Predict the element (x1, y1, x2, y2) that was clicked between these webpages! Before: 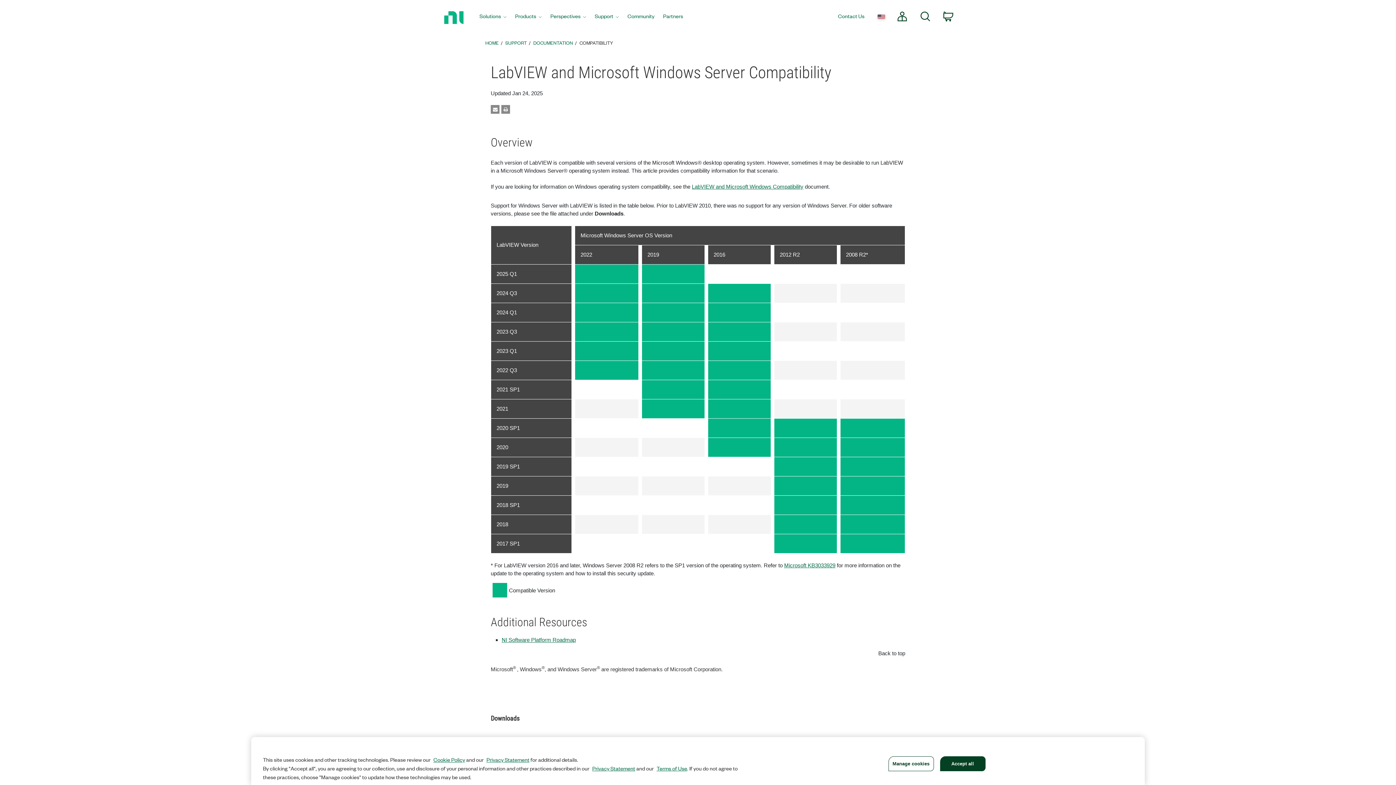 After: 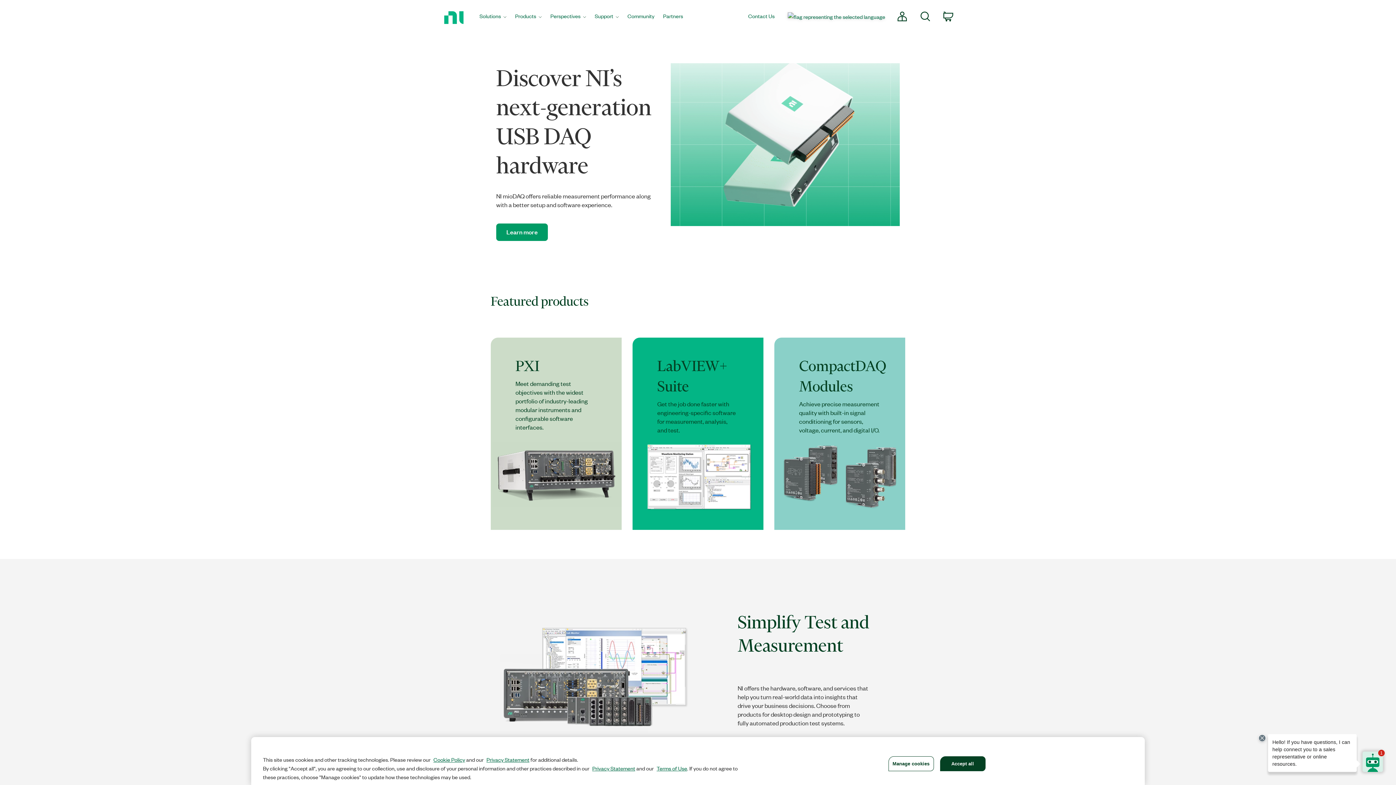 Action: label: Return to Home Page bbox: (436, 0, 471, 35)